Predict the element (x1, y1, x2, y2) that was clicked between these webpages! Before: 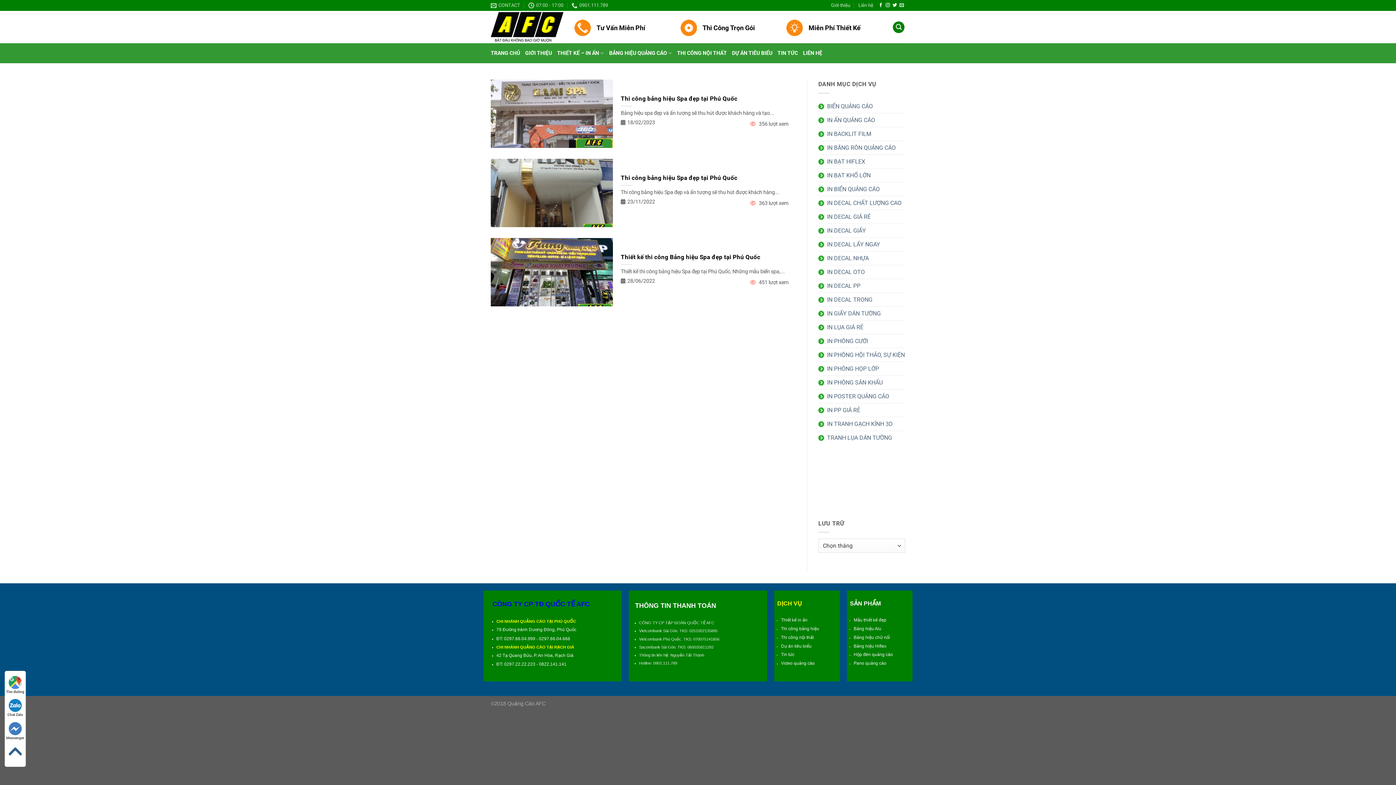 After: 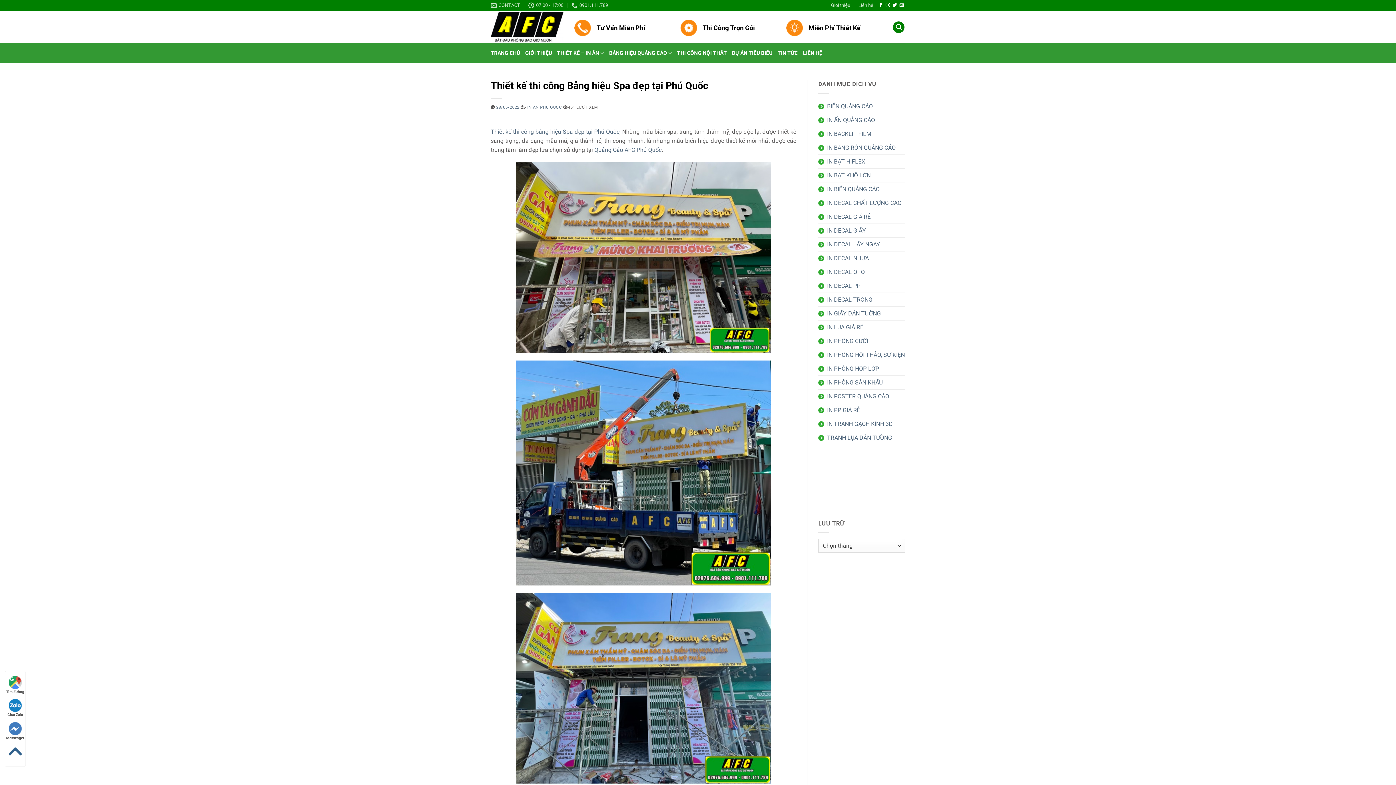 Action: bbox: (620, 253, 760, 261) label: Thiết kế thi công Bảng hiệu Spa đẹp tại Phú Quốc